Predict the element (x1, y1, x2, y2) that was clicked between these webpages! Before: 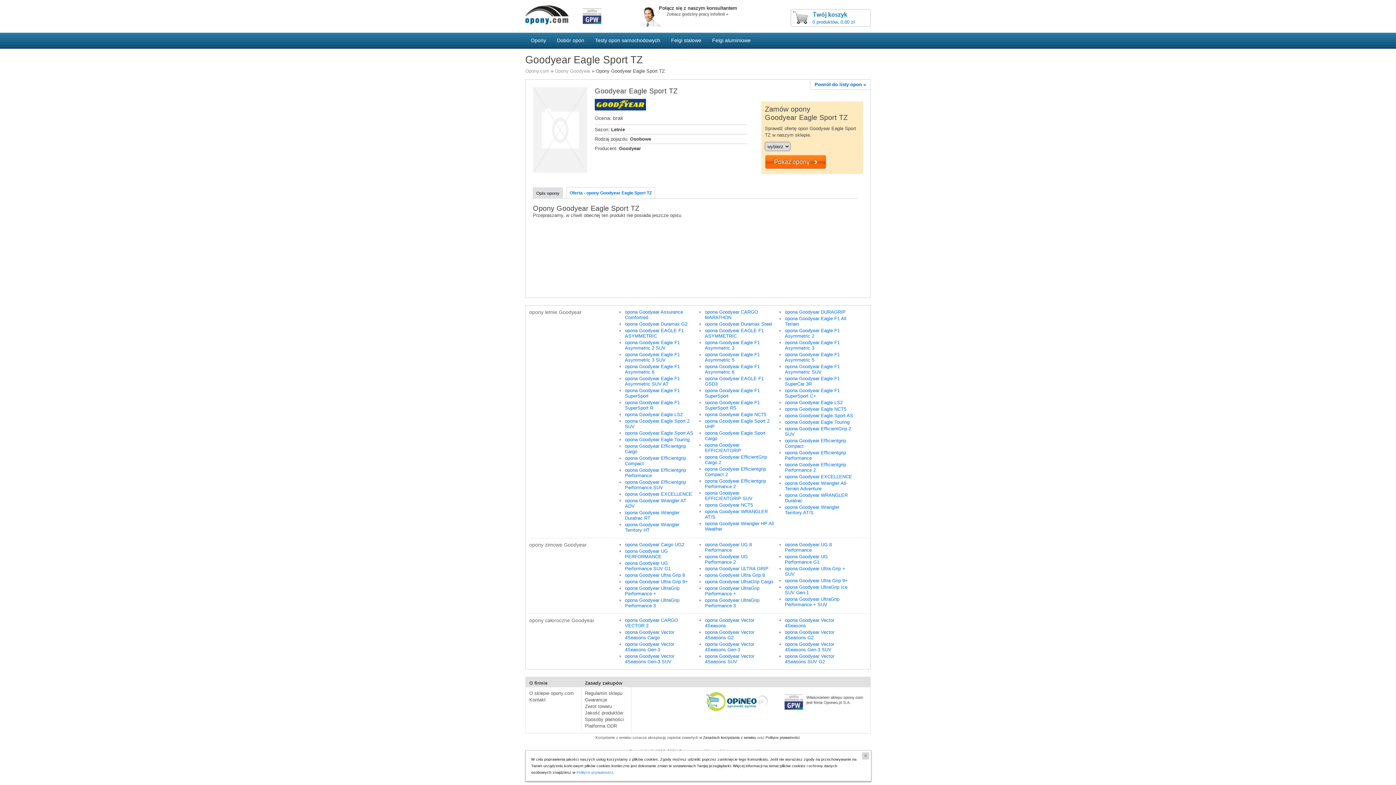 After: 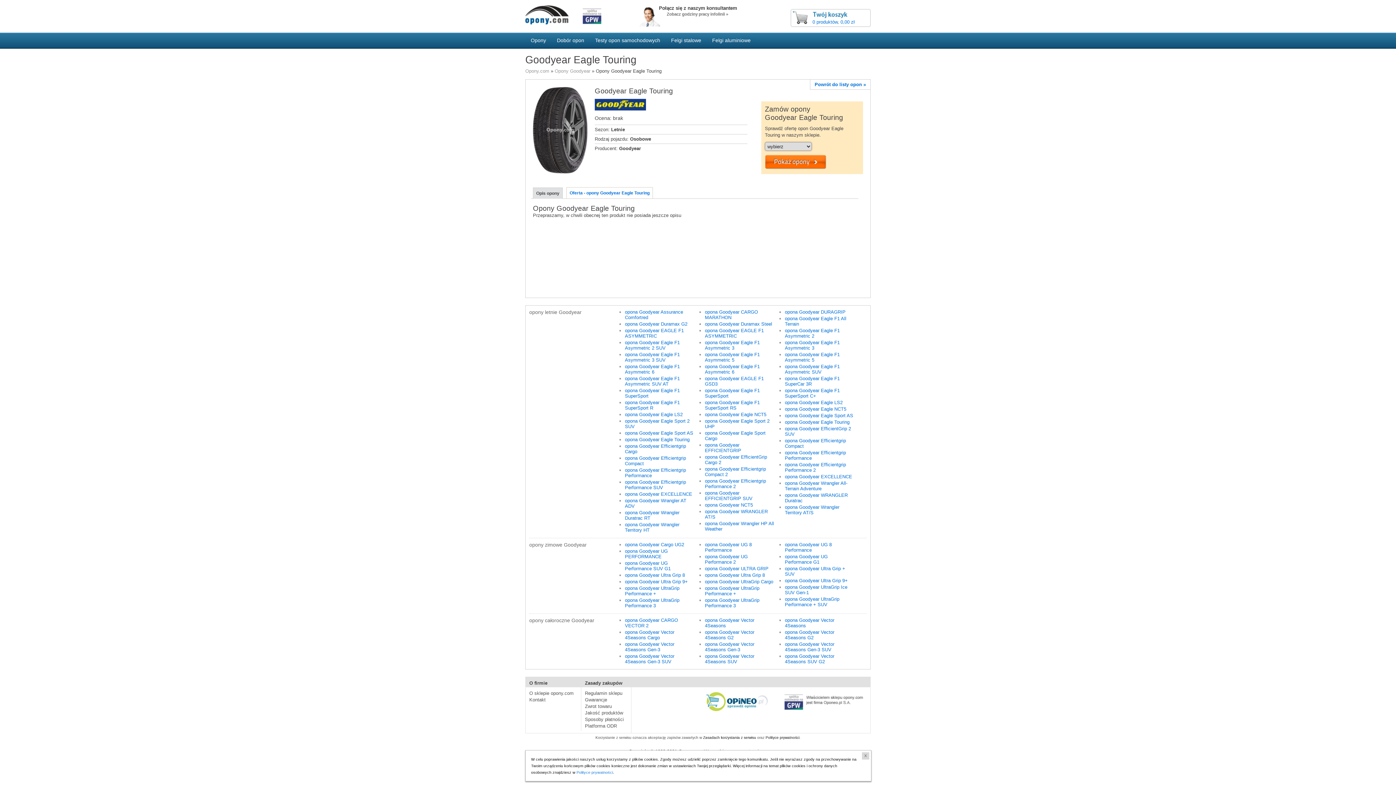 Action: bbox: (625, 437, 689, 442) label: opona Goodyear Eagle Touring